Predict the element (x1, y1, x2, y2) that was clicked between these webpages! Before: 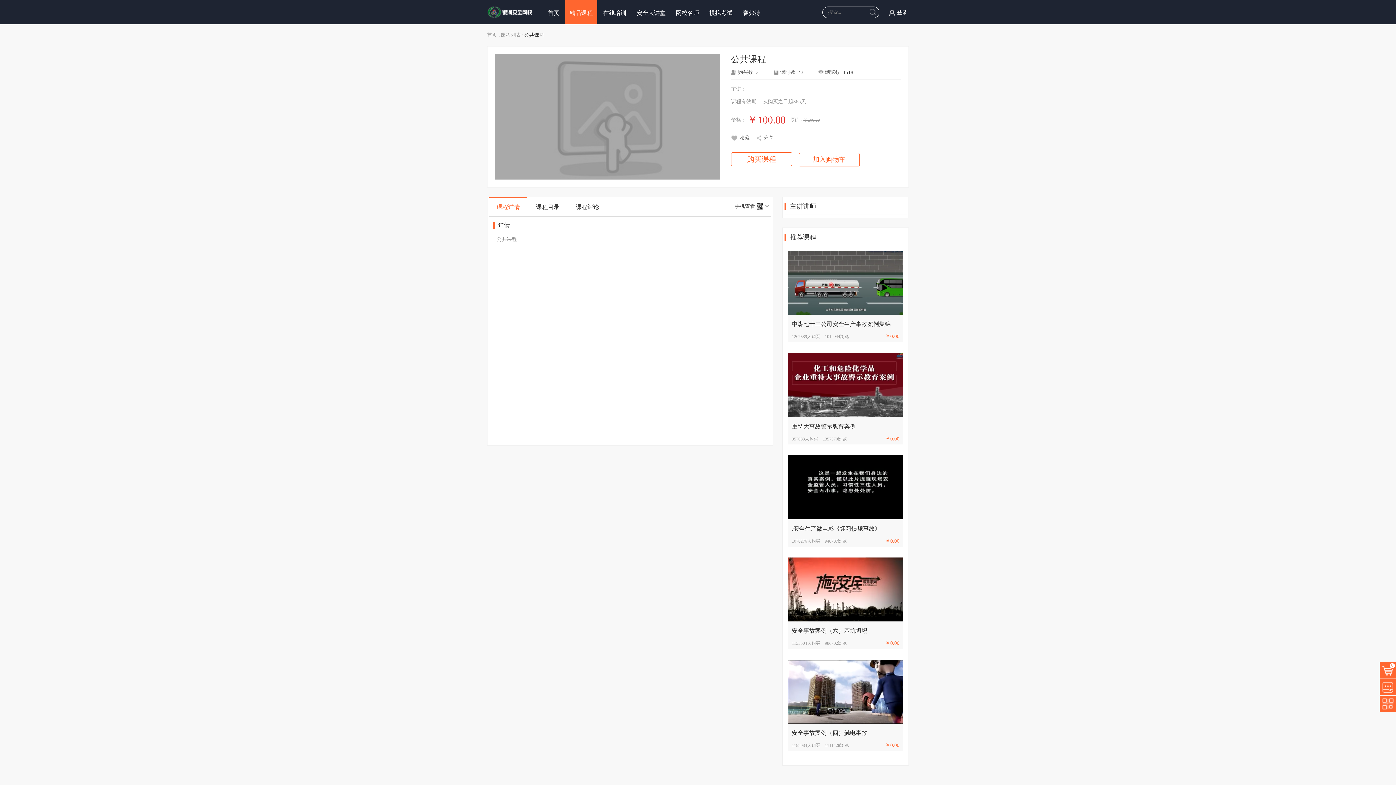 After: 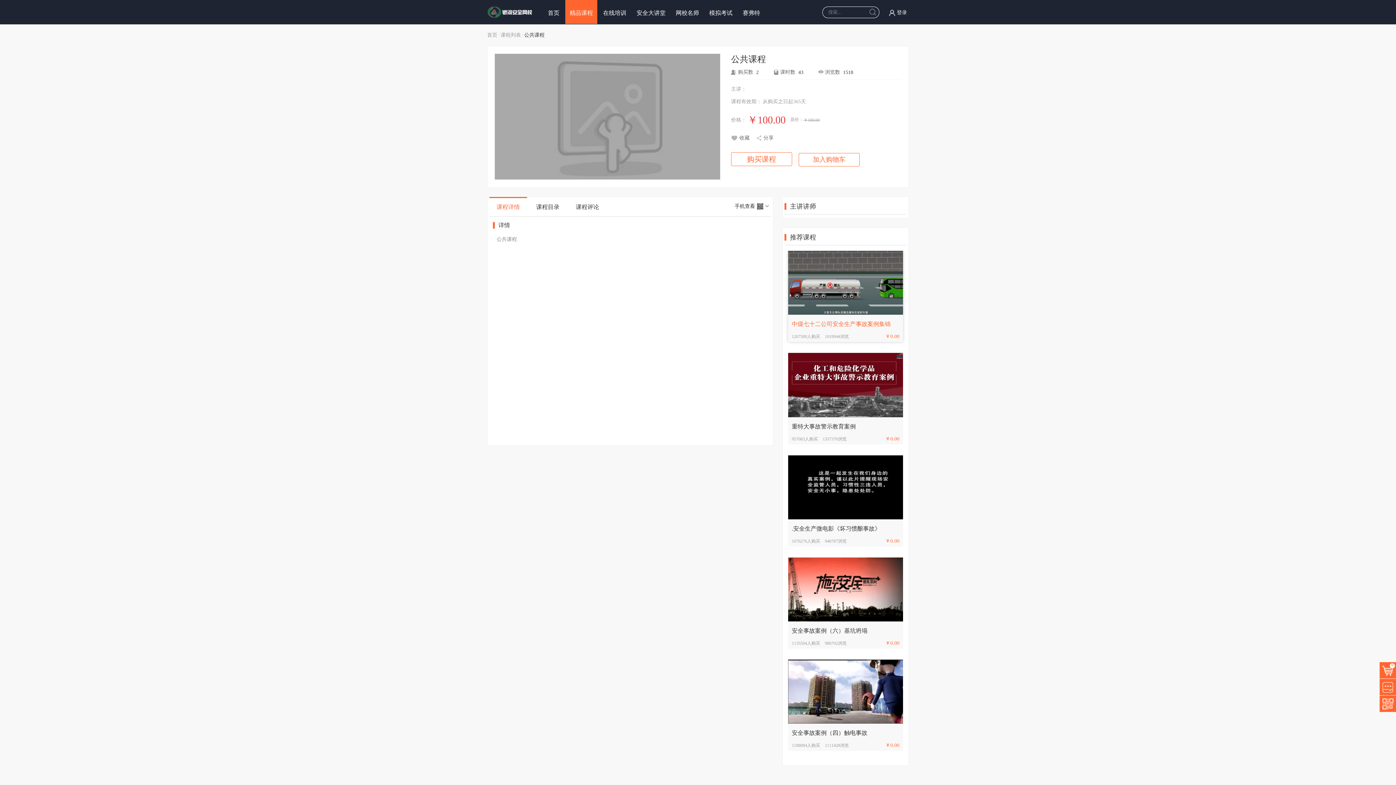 Action: bbox: (788, 250, 903, 315)